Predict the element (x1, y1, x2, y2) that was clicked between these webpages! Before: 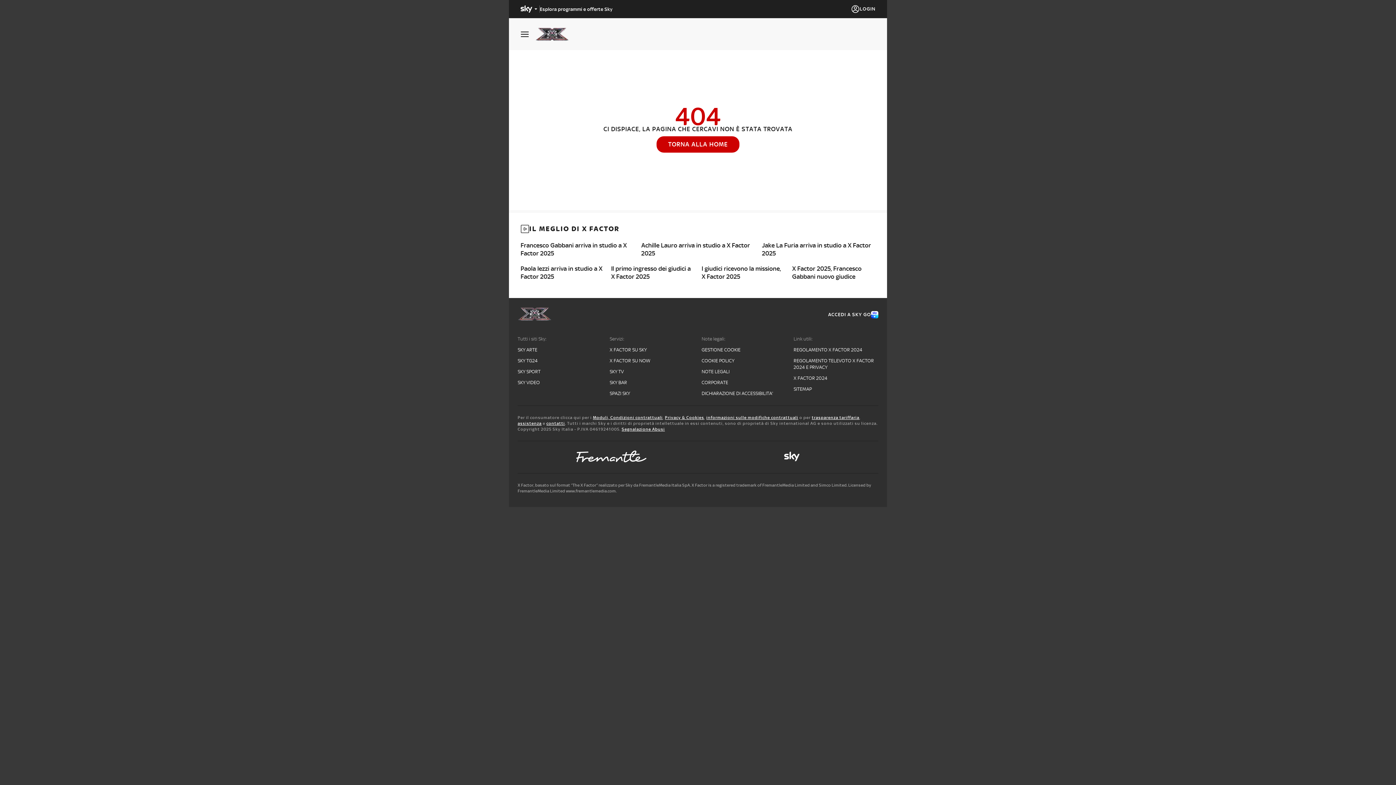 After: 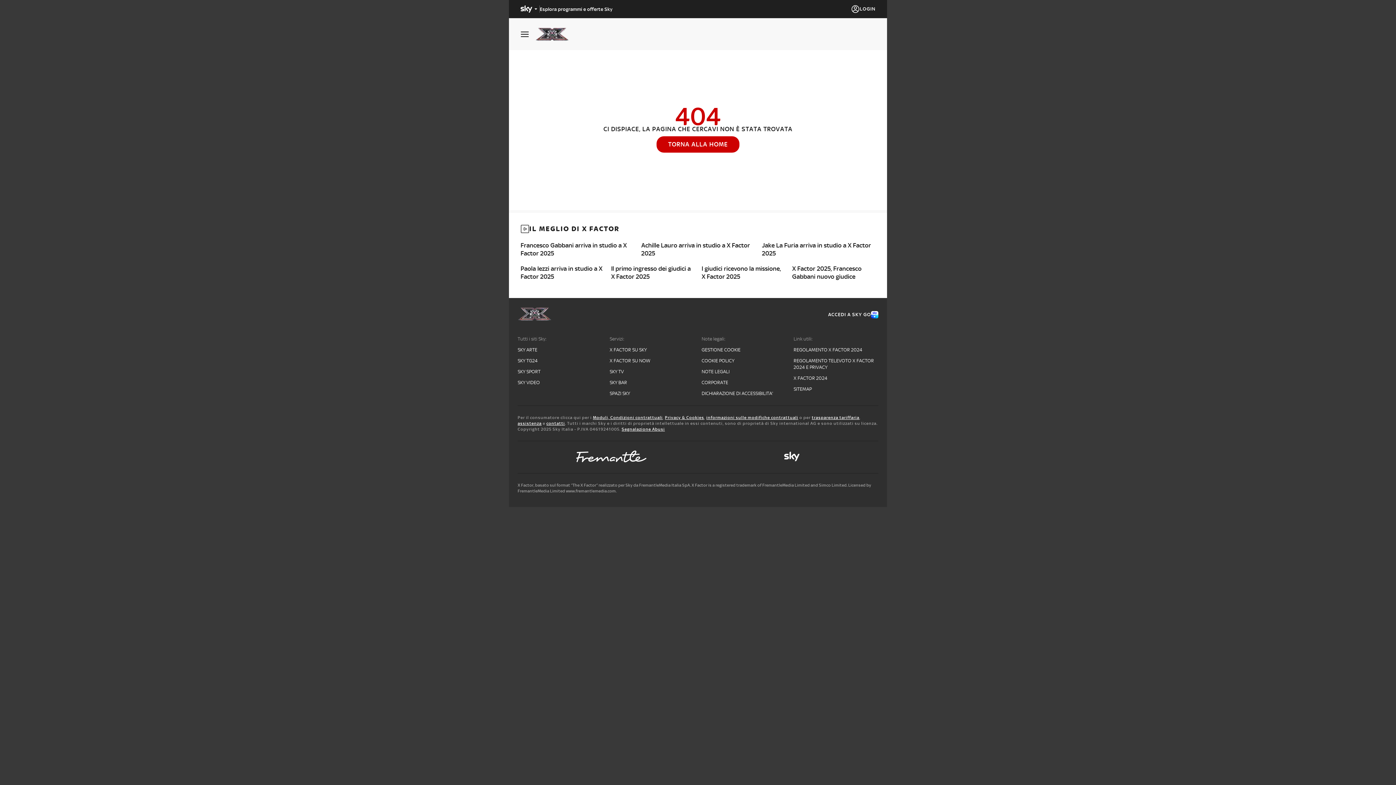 Action: label: REGOLAMENTO TELEVOTO X FACTOR 2024 E PRIVACY bbox: (793, 357, 878, 370)